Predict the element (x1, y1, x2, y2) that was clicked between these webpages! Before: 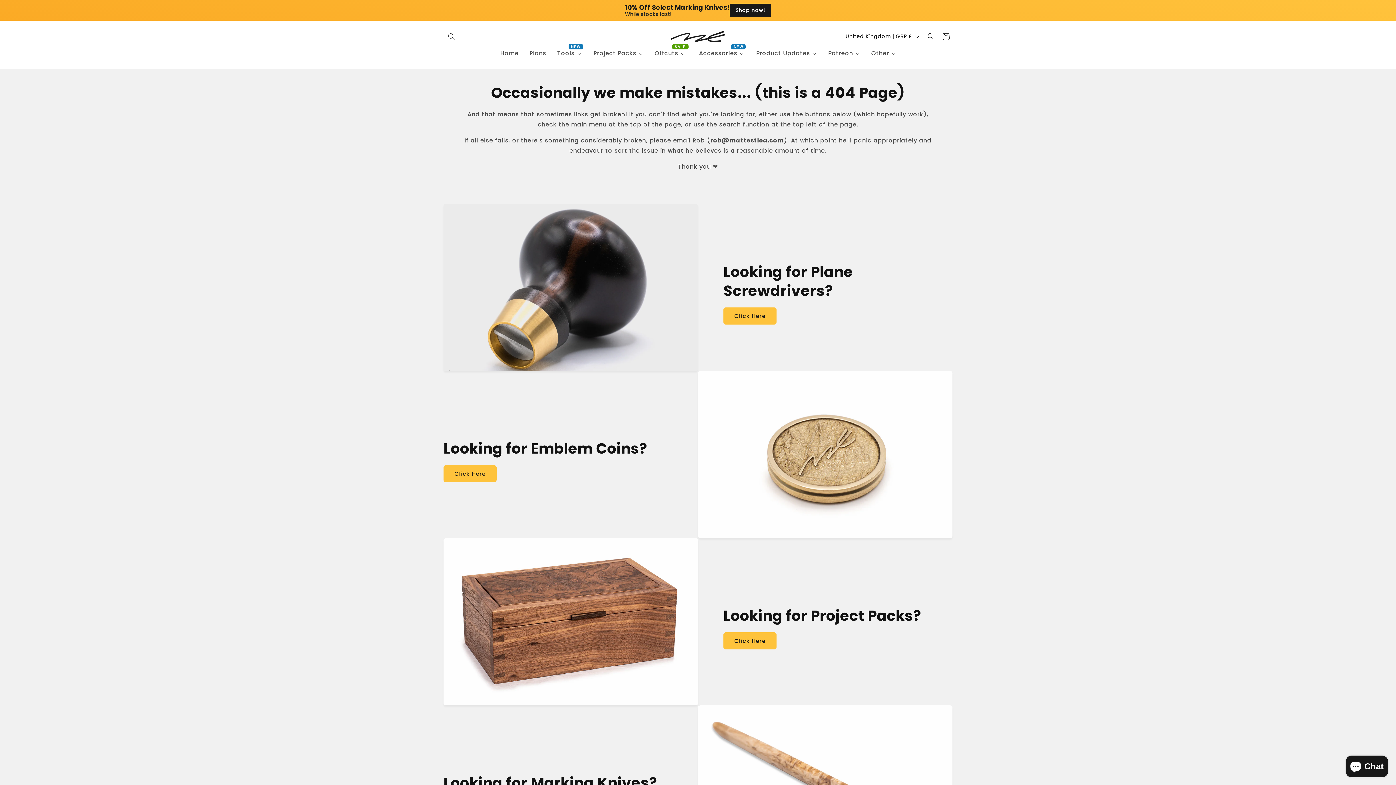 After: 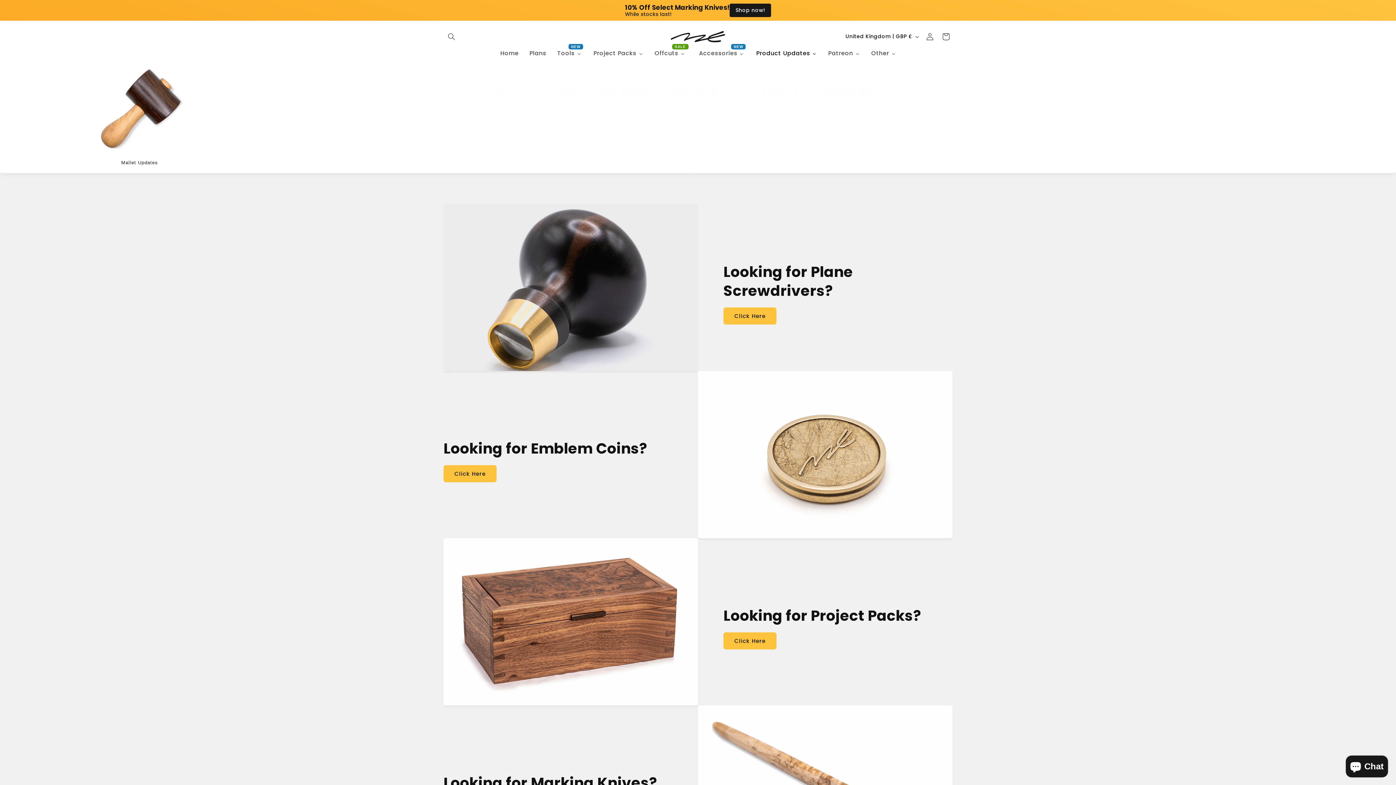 Action: bbox: (750, 45, 822, 61) label: Product Updates